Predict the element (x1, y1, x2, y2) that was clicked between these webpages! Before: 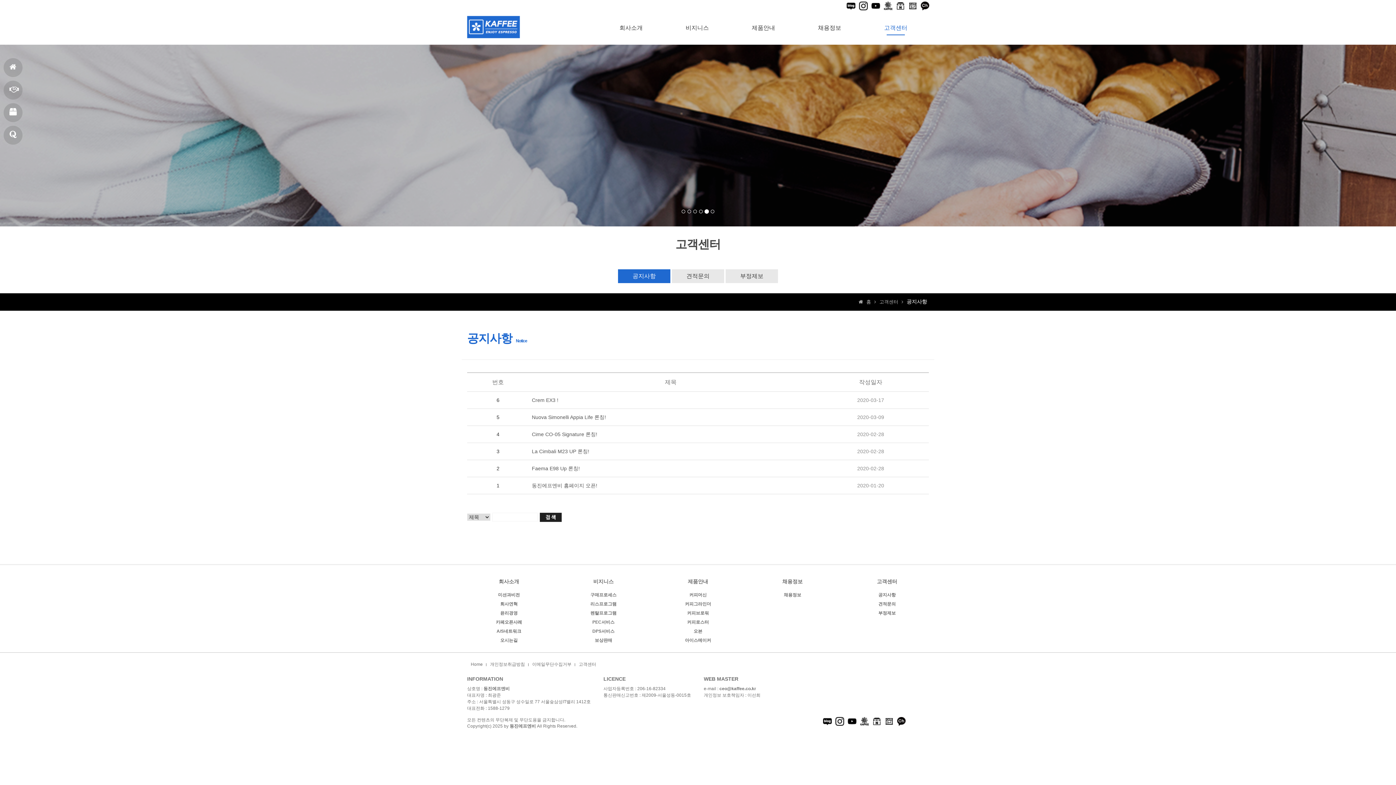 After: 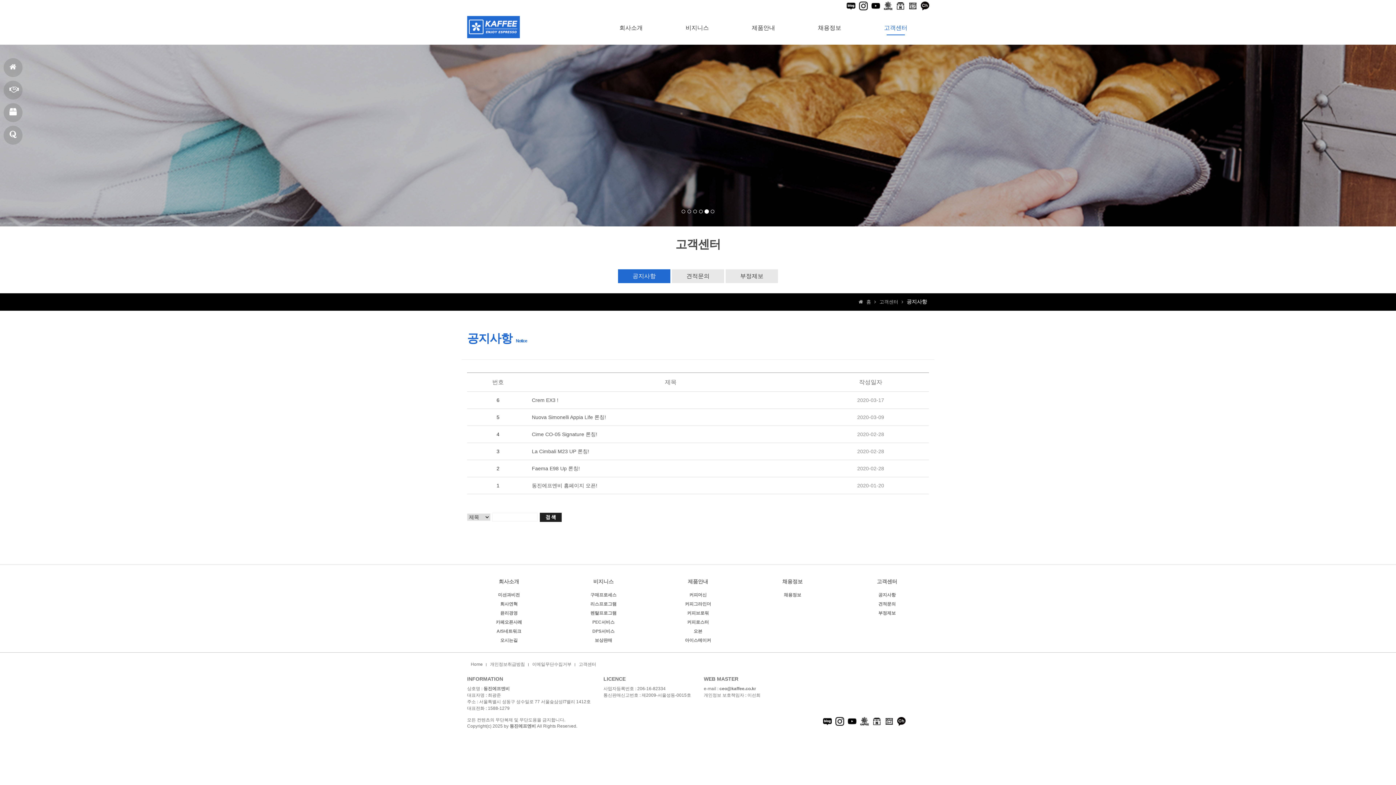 Action: label: 고객센터 bbox: (840, 572, 934, 590)